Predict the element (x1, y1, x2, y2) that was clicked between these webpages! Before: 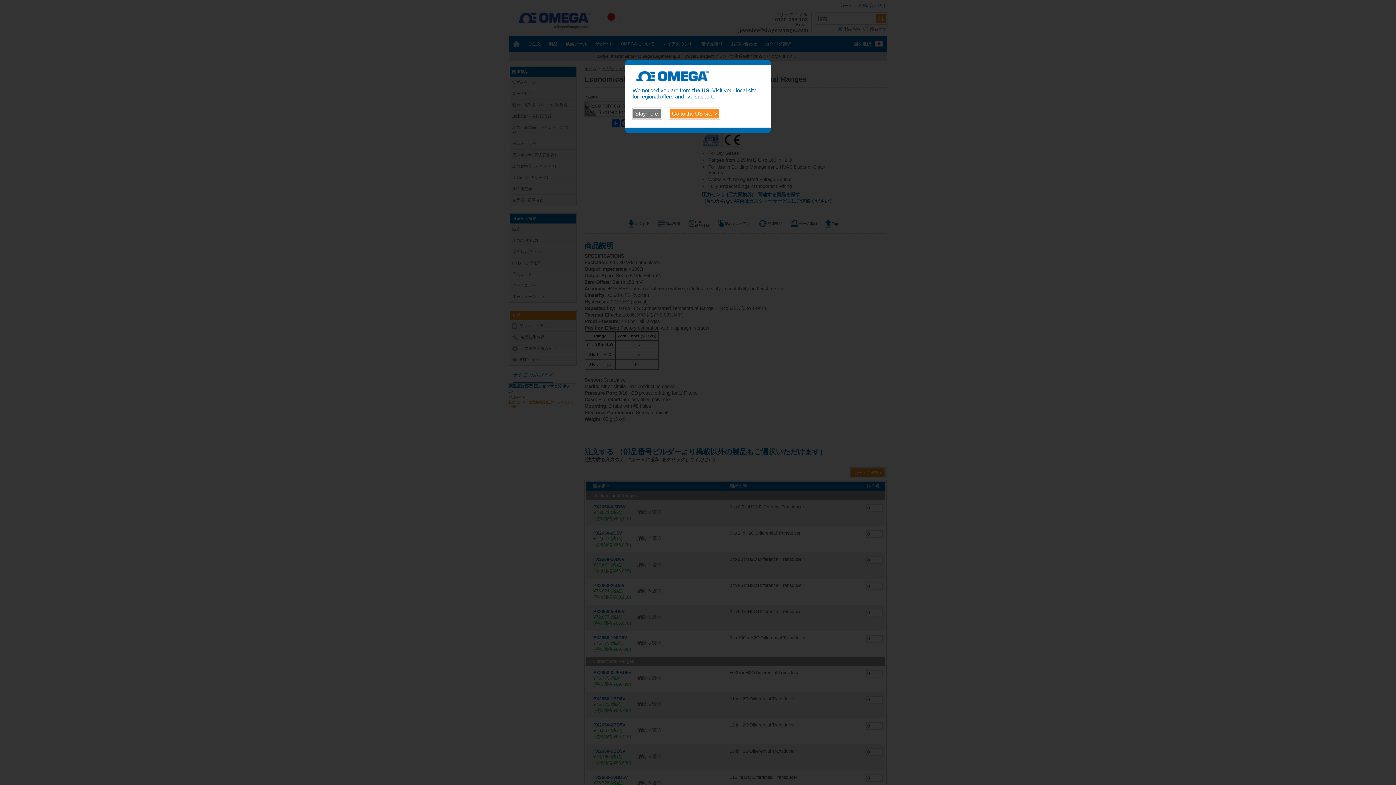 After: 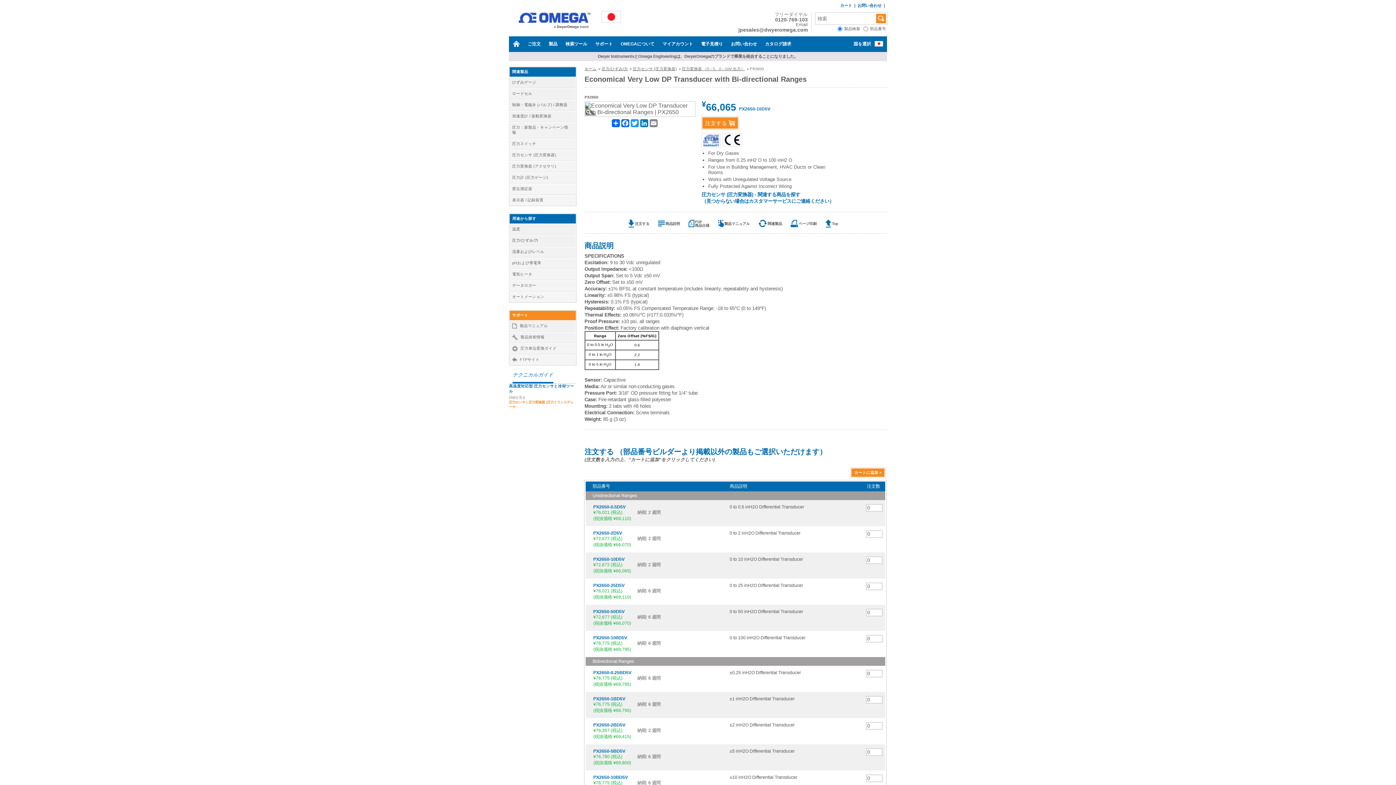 Action: label: Stay here. bbox: (632, 108, 662, 119)